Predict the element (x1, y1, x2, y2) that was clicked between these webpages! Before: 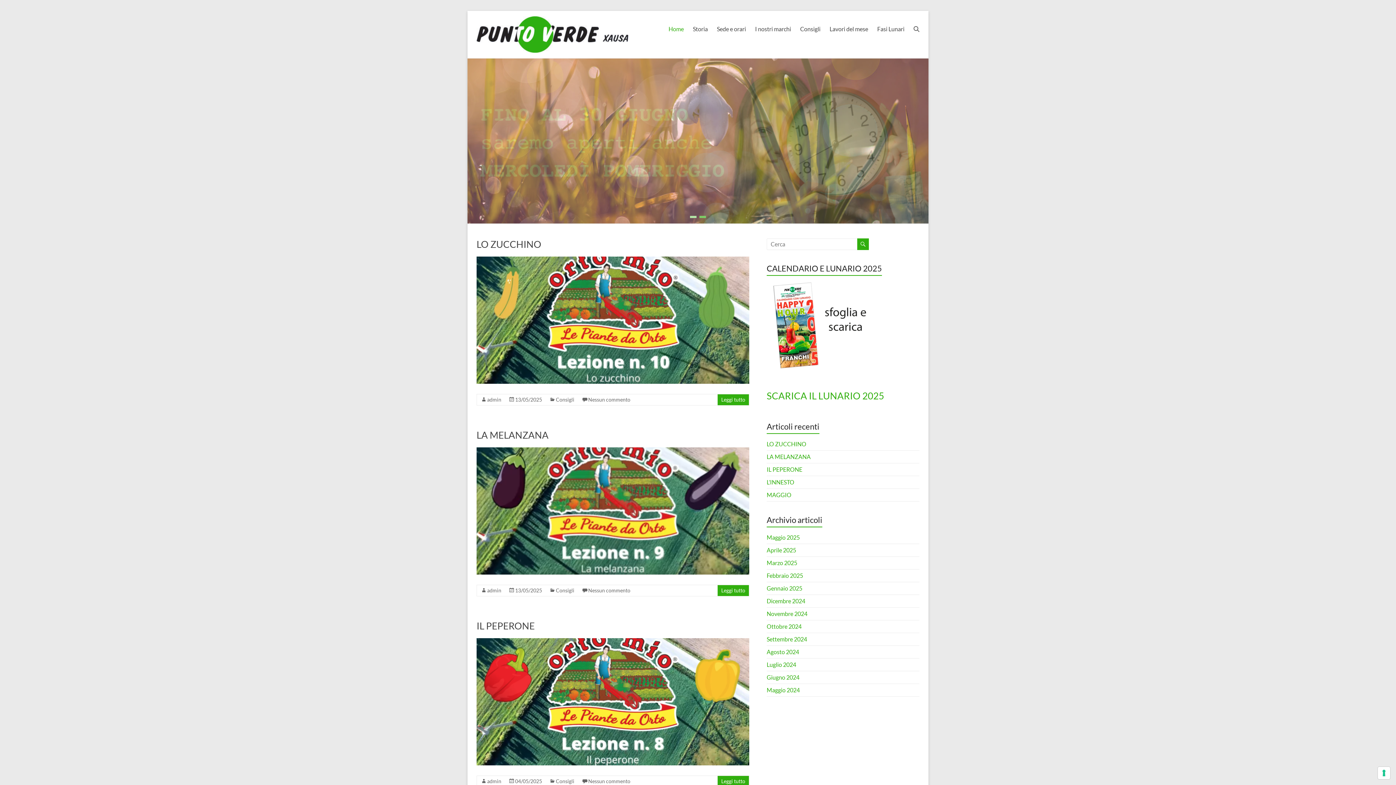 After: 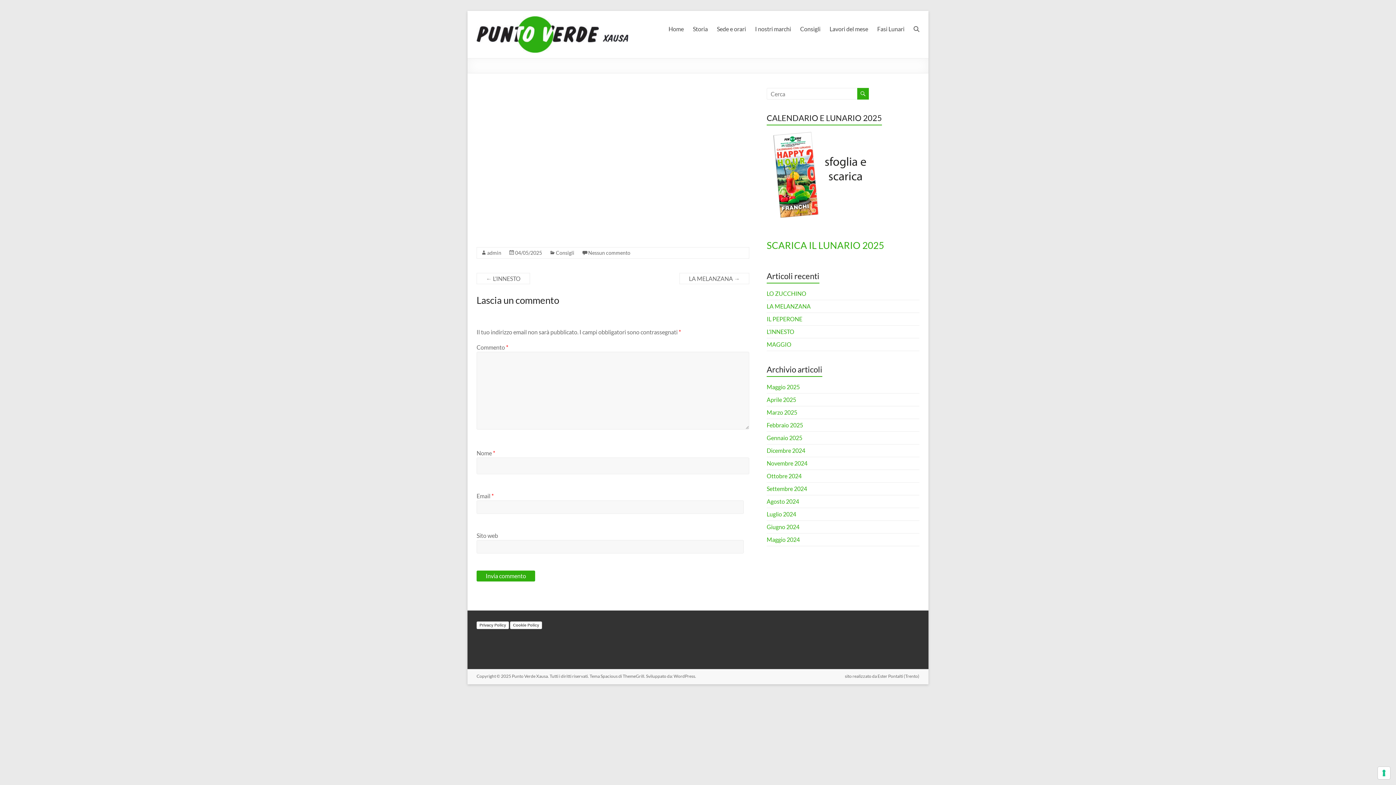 Action: bbox: (476, 638, 749, 645)